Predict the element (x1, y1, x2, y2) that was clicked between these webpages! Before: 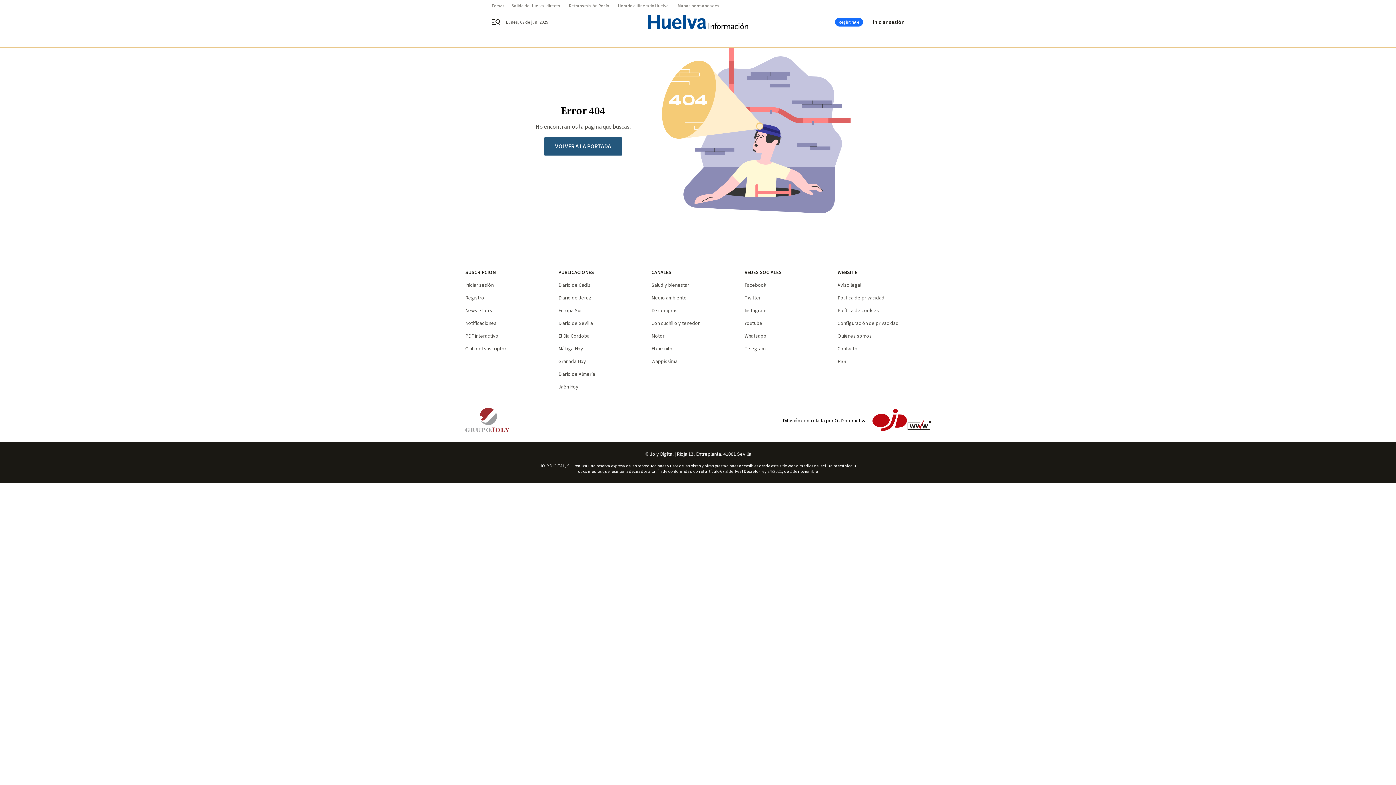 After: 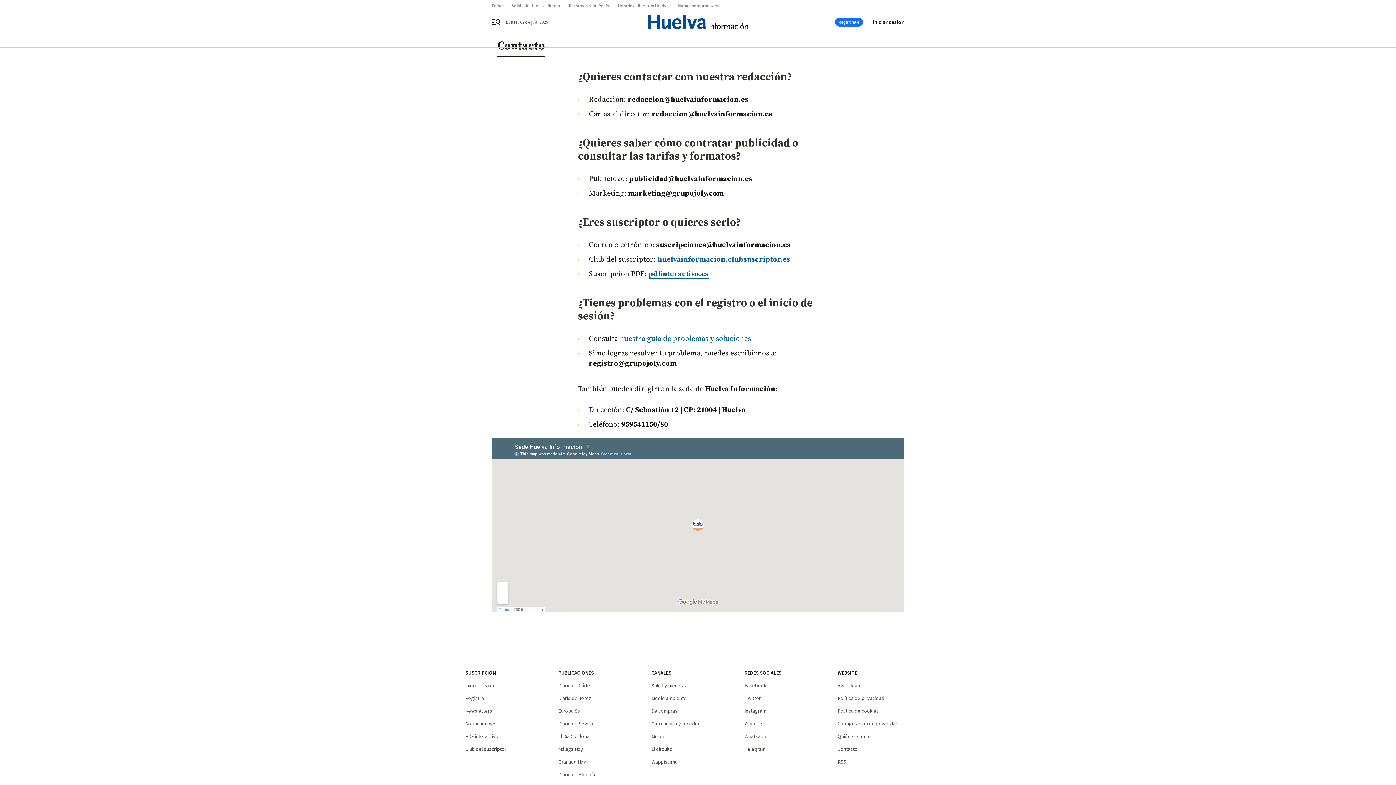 Action: label: Contacto bbox: (837, 345, 857, 352)